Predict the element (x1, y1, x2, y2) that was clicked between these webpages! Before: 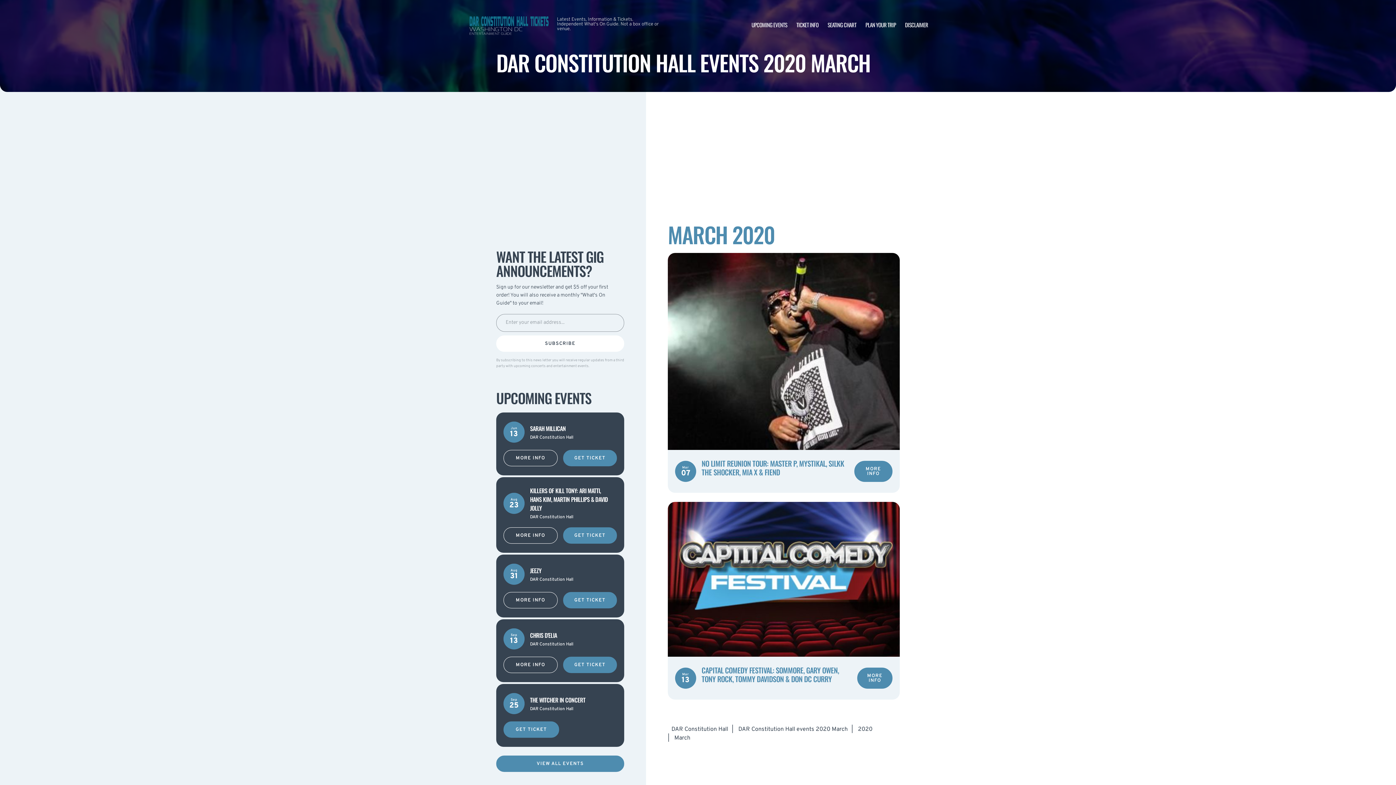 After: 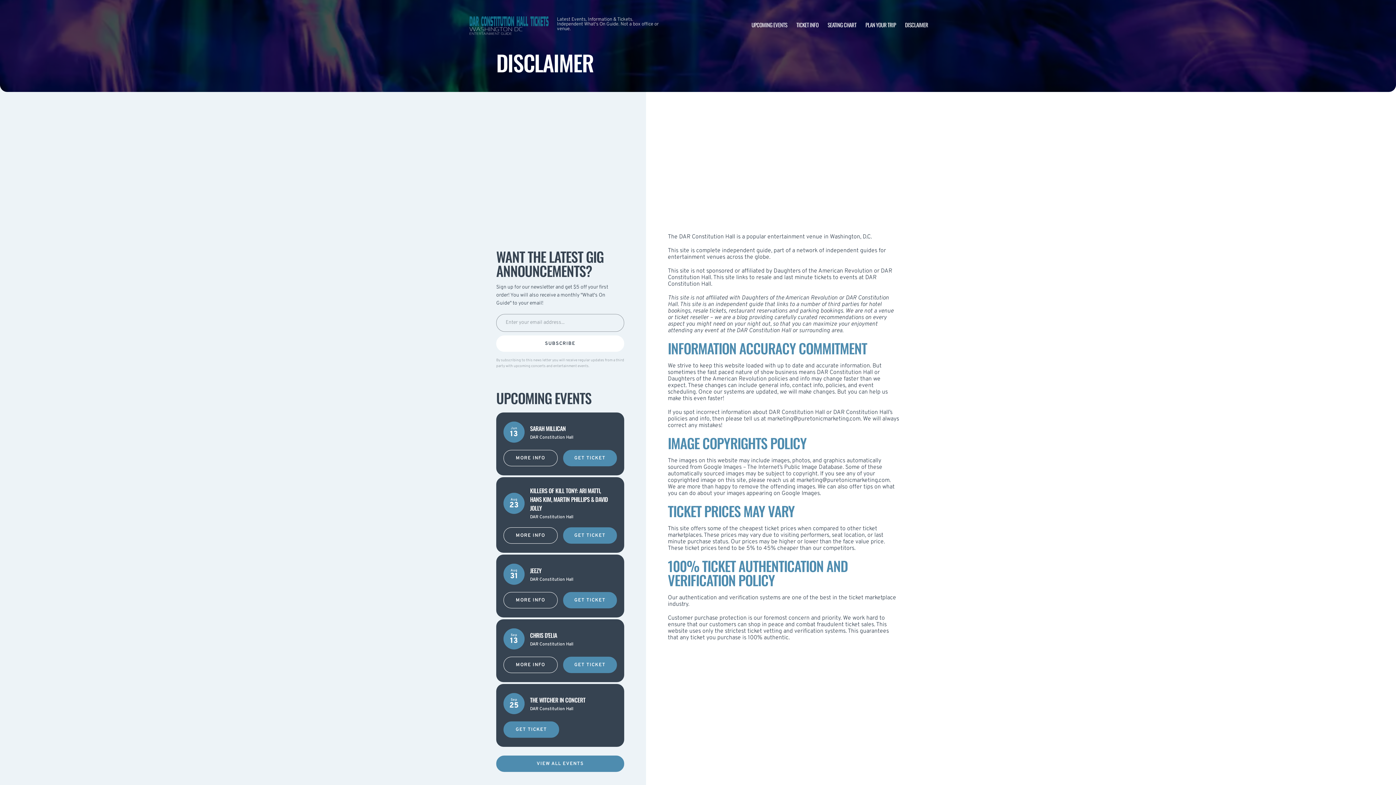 Action: bbox: (905, 20, 928, 28) label: DISCLAIMER